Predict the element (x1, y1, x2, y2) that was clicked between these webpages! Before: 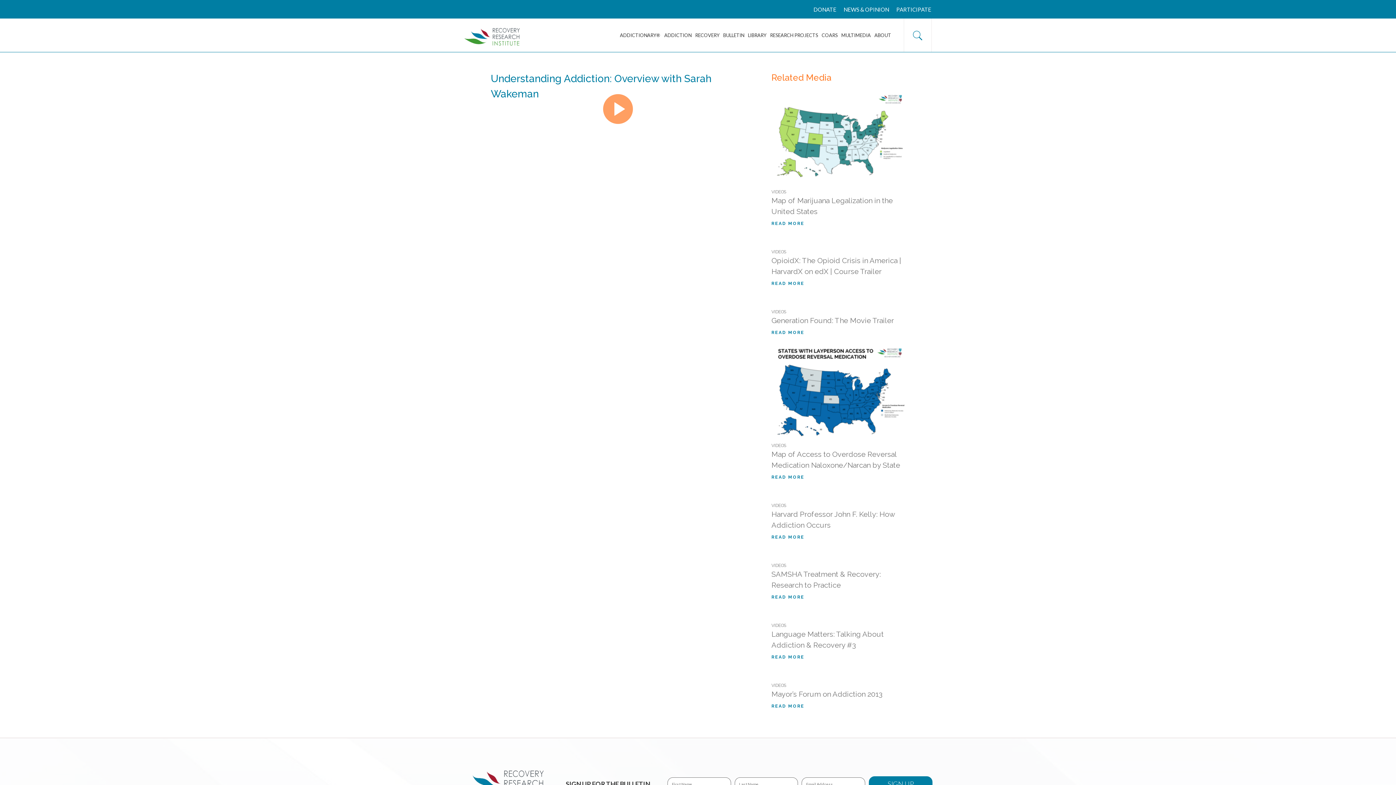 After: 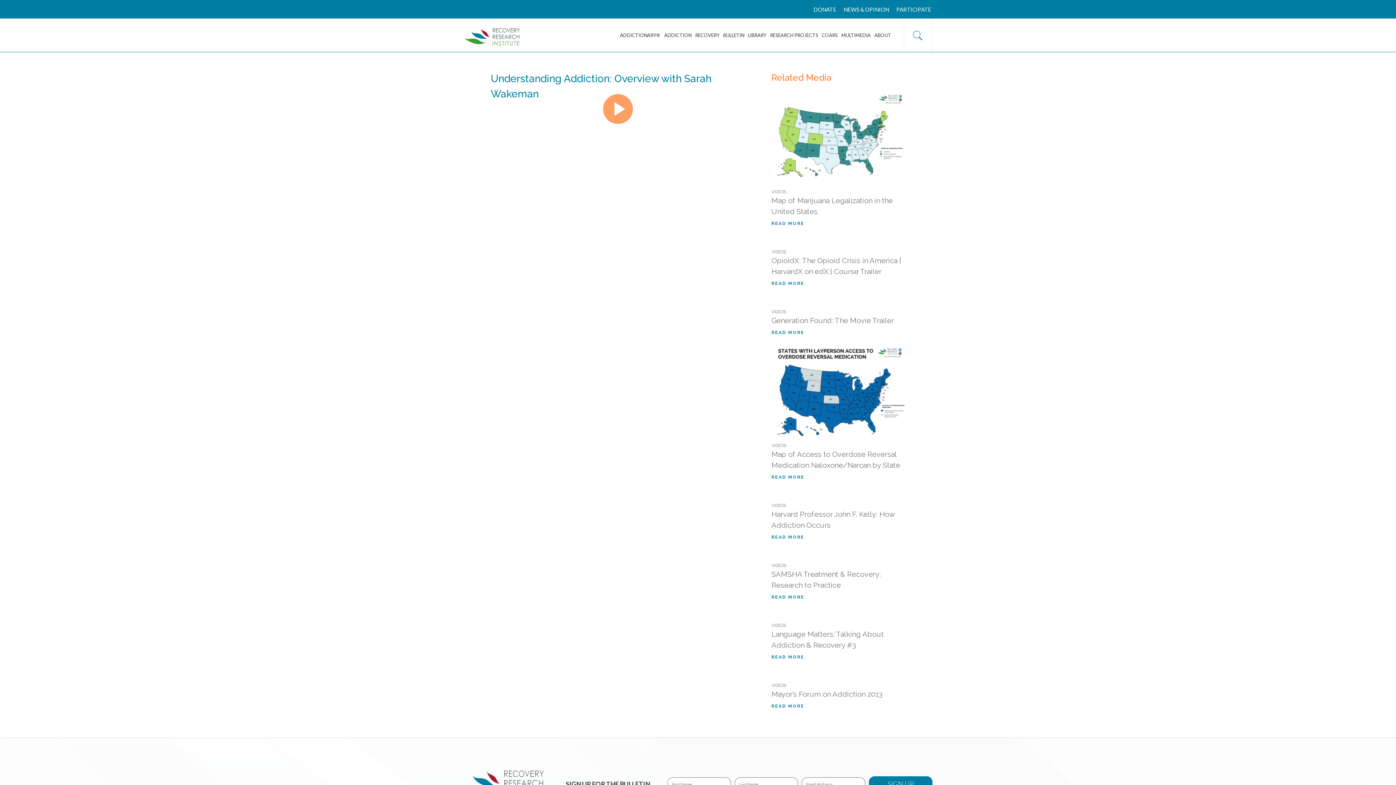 Action: bbox: (771, 443, 786, 448) label: VIDEOS